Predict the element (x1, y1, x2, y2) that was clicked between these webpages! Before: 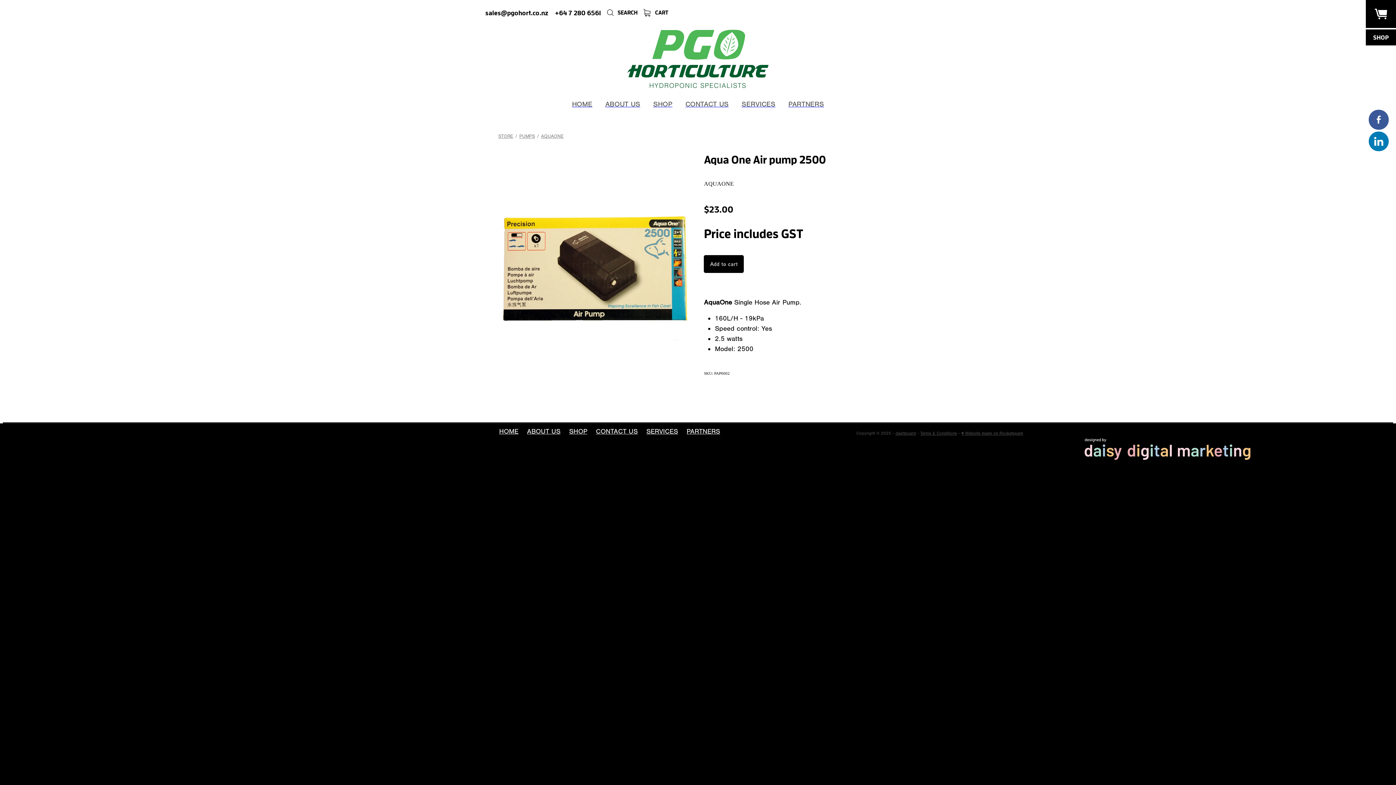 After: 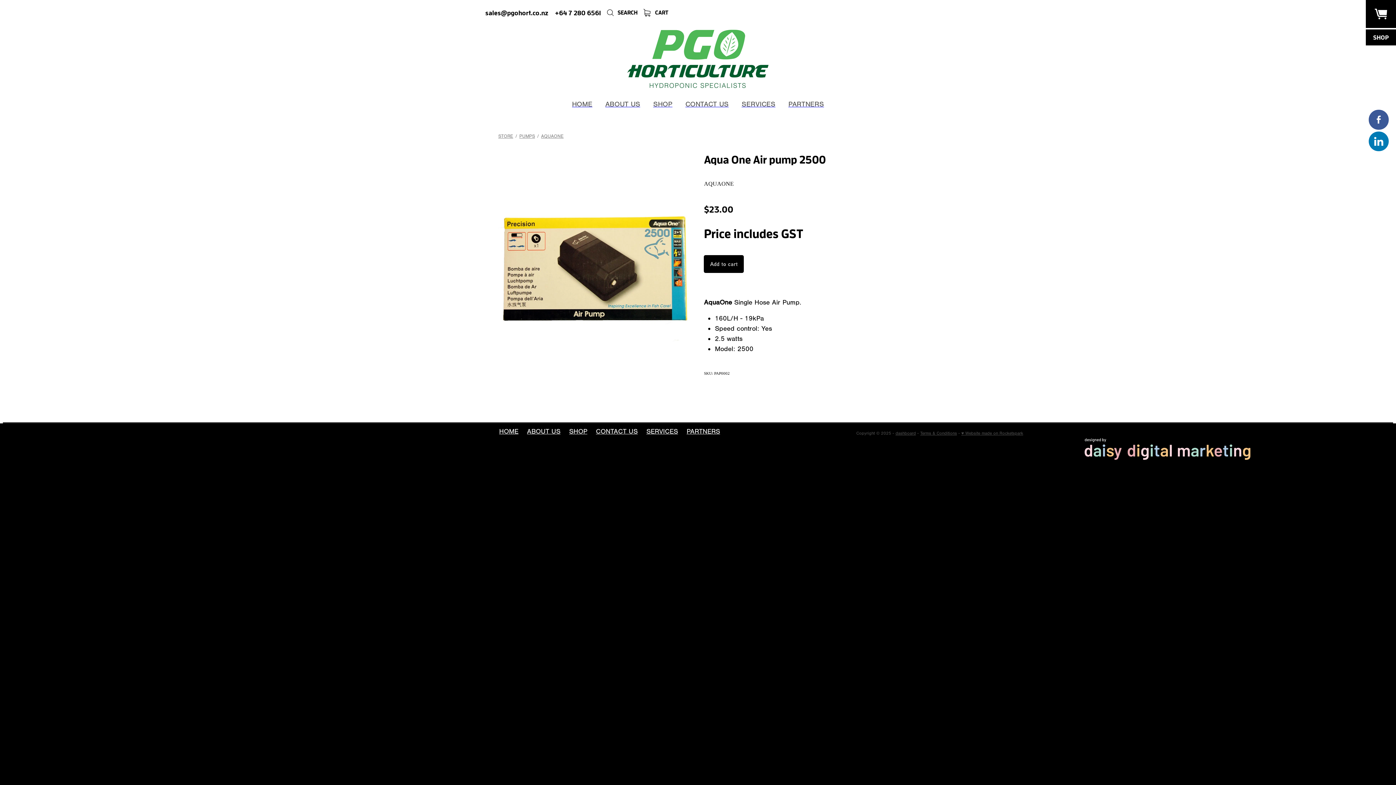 Action: bbox: (961, 430, 1023, 435) label: ♥ Website made on Rocketspark